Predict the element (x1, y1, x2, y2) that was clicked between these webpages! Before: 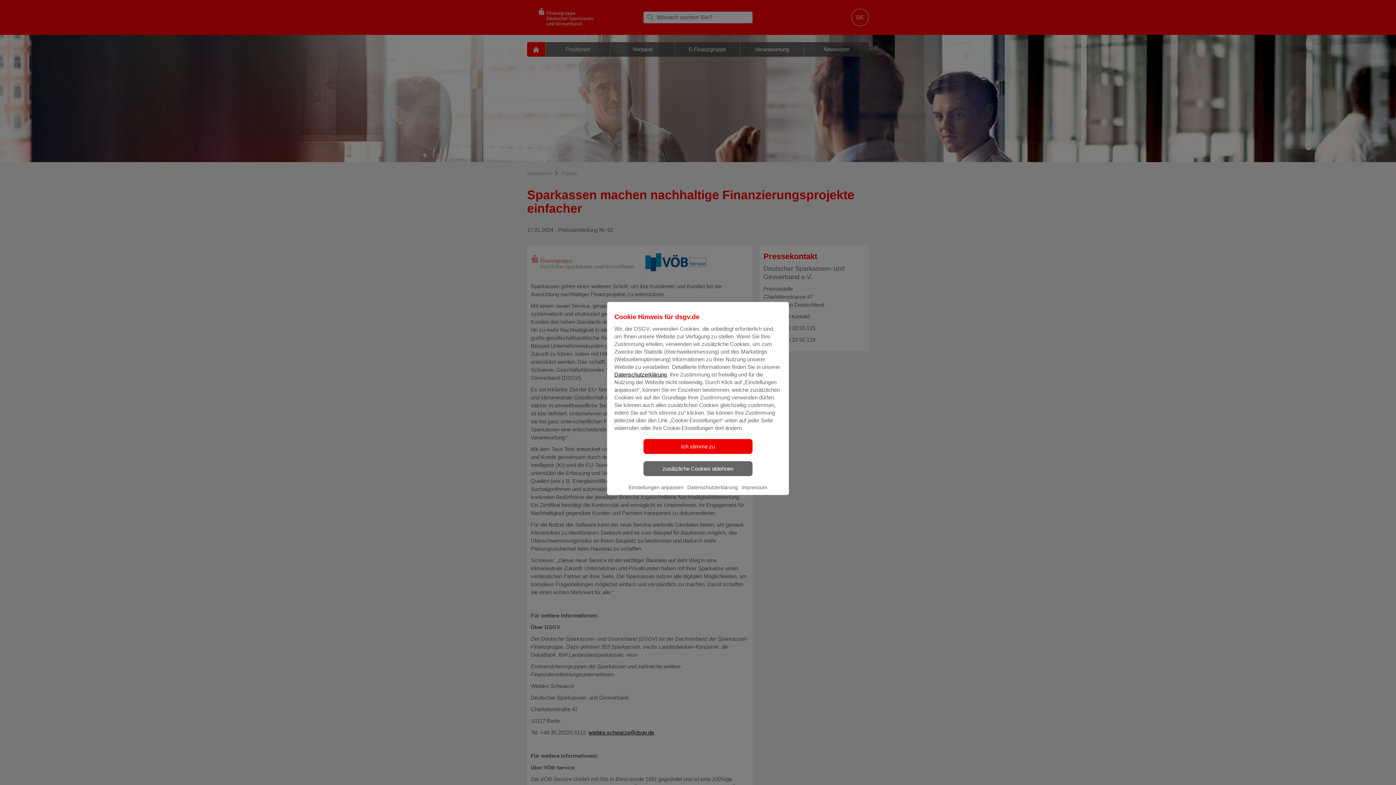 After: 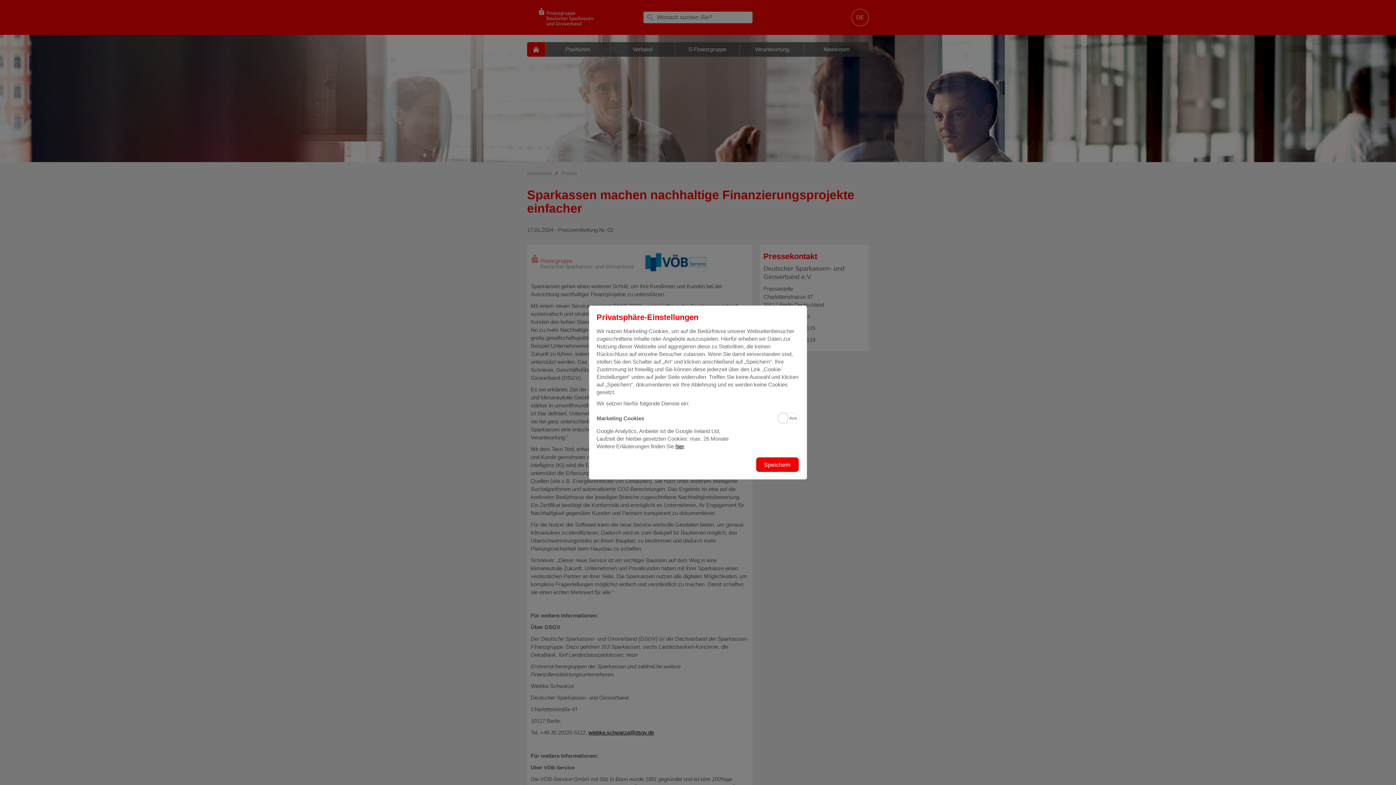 Action: bbox: (627, 480, 685, 497) label: Einstellungen anpassen